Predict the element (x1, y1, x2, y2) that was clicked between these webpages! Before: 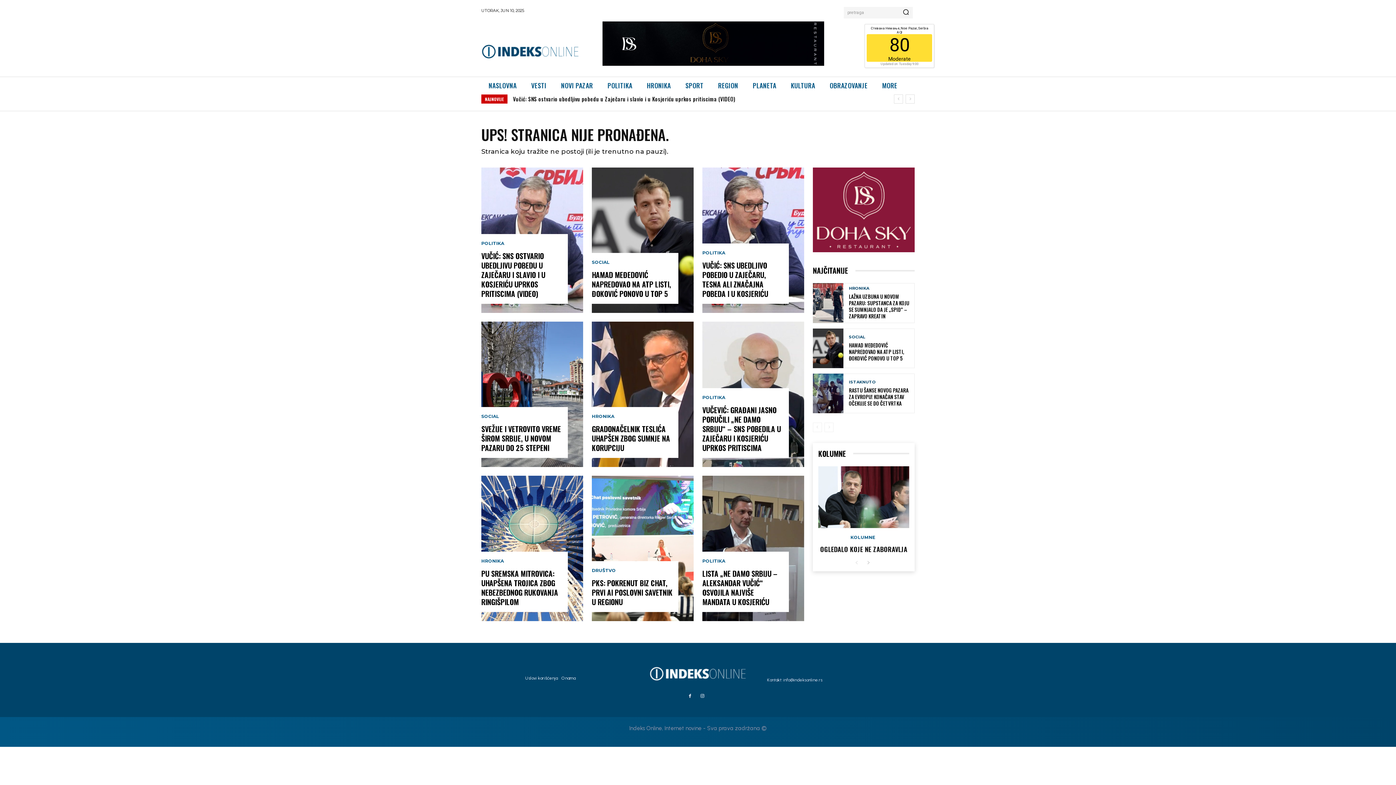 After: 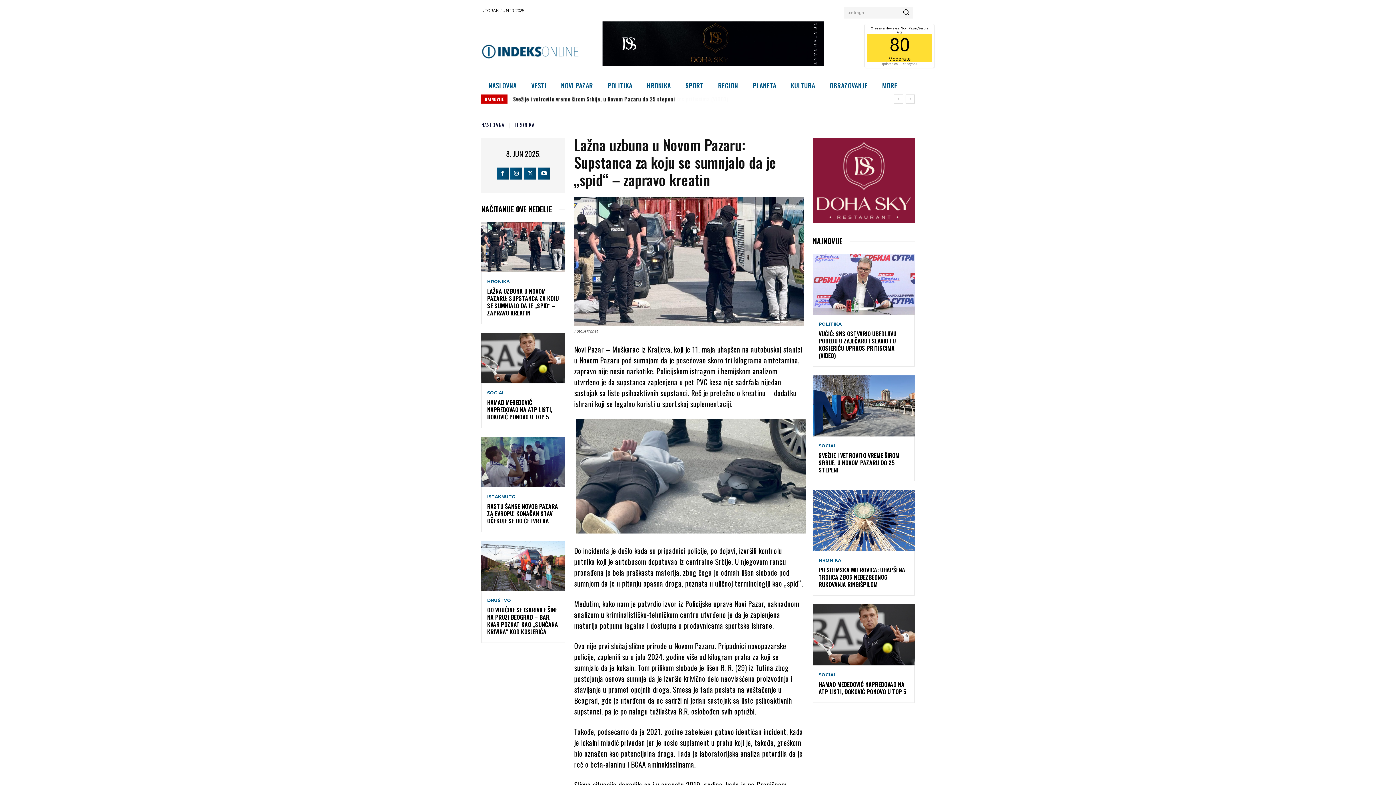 Action: bbox: (813, 283, 843, 323)